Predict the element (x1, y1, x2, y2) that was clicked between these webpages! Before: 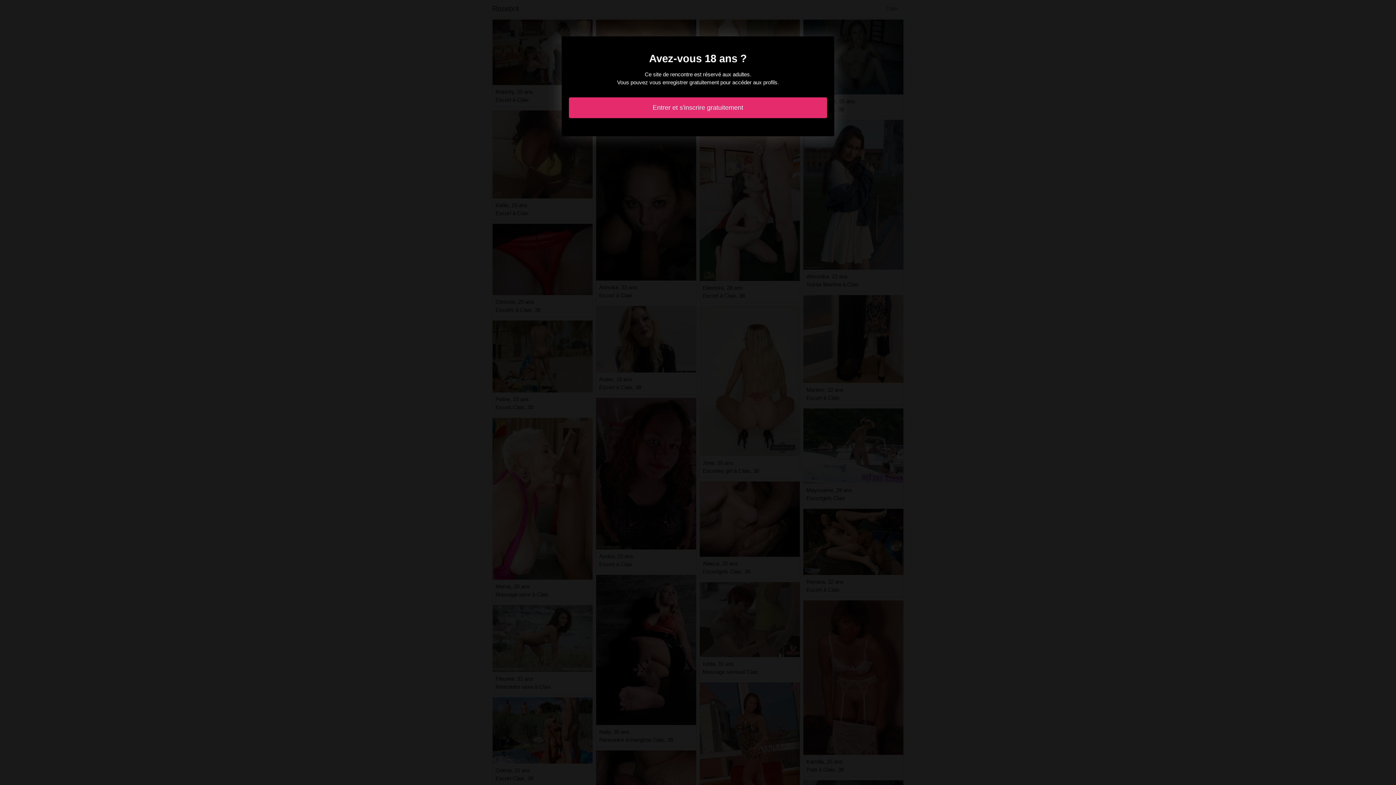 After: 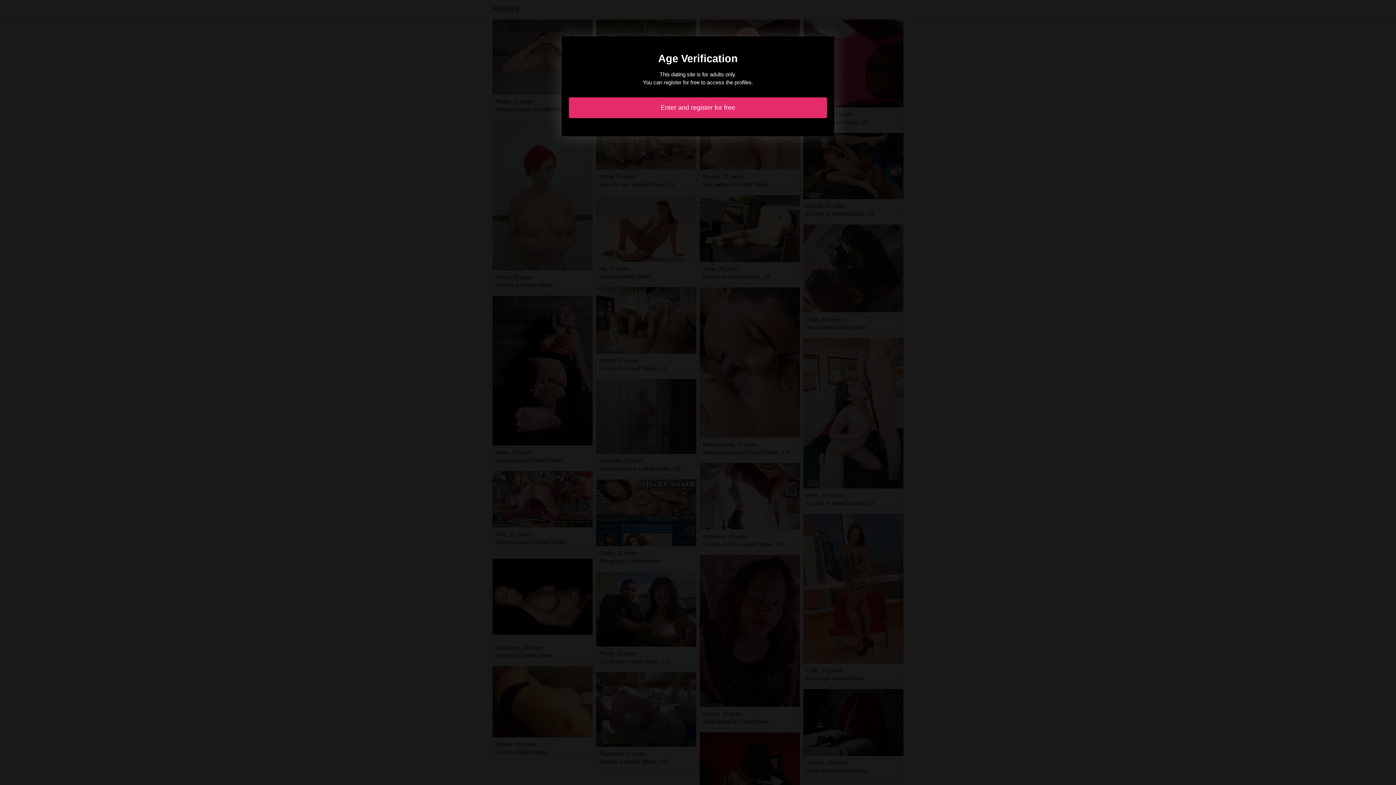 Action: bbox: (569, 97, 827, 118) label: Entrer et s'inscrire gratuitement